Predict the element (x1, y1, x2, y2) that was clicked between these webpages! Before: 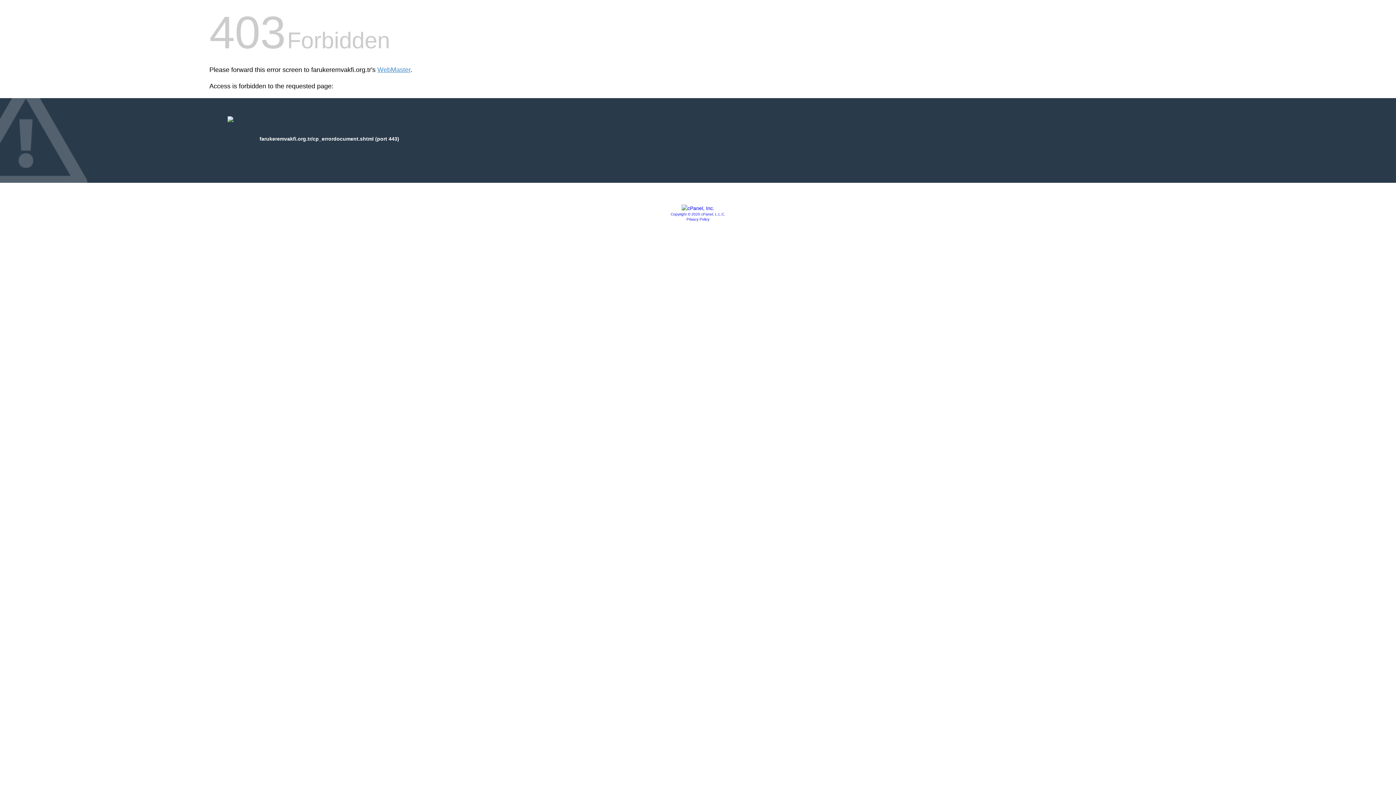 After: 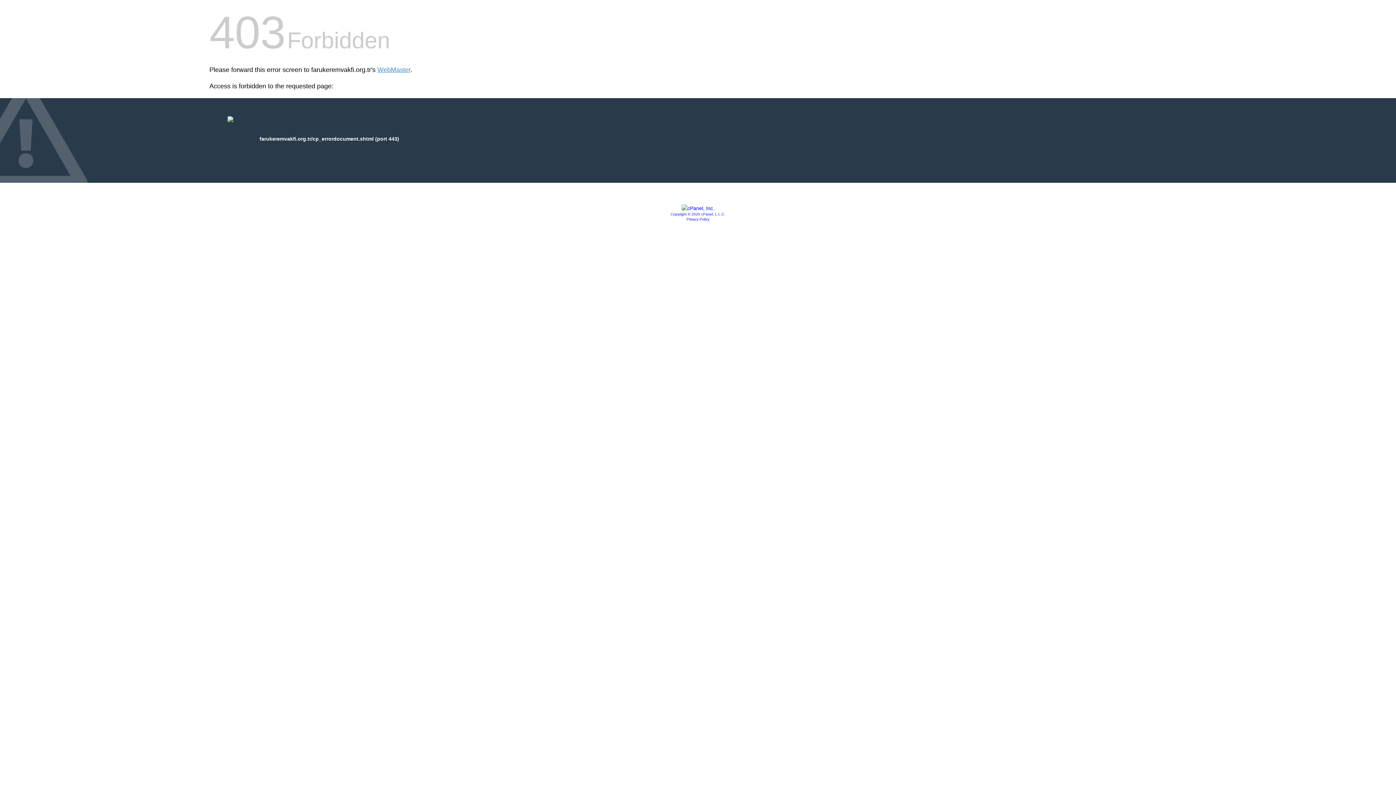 Action: label: Privacy Policy bbox: (686, 217, 709, 221)